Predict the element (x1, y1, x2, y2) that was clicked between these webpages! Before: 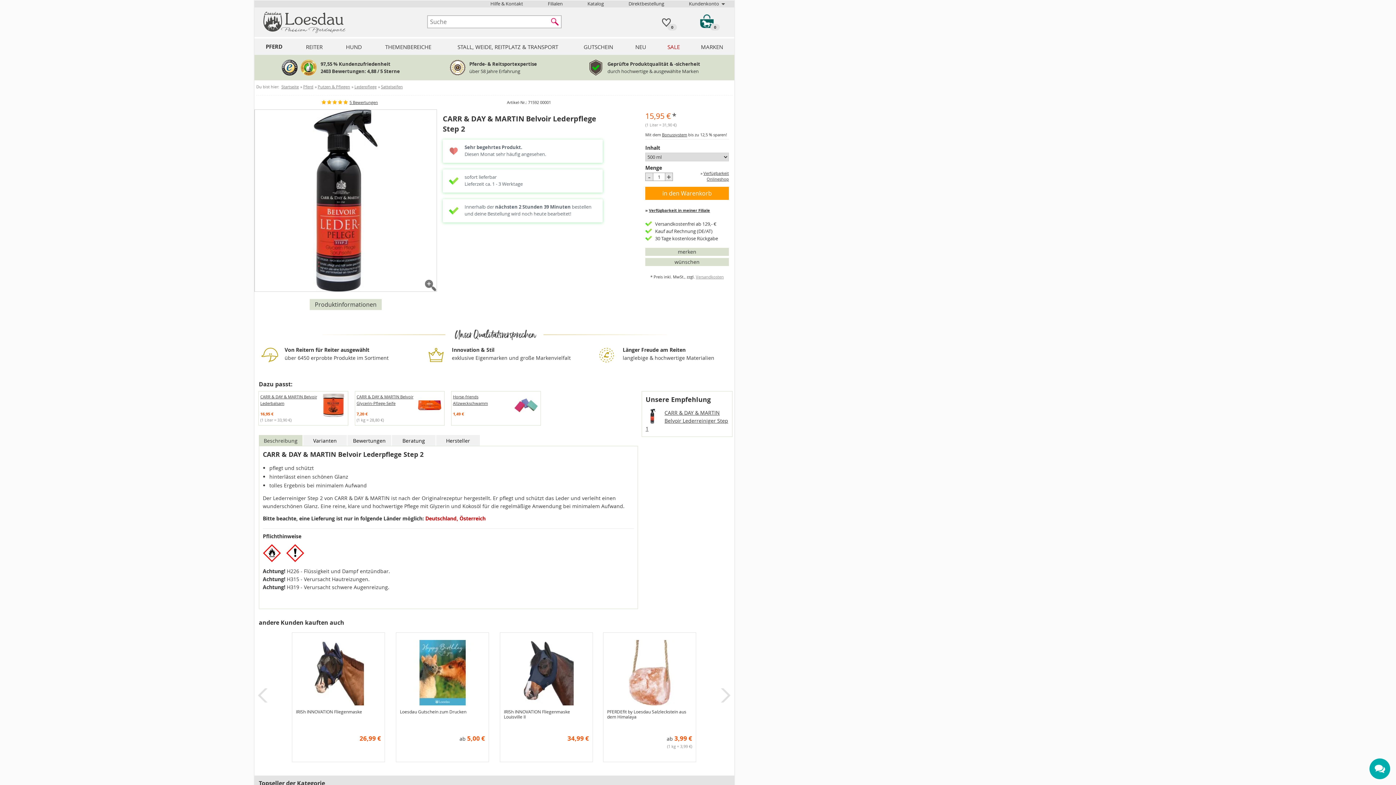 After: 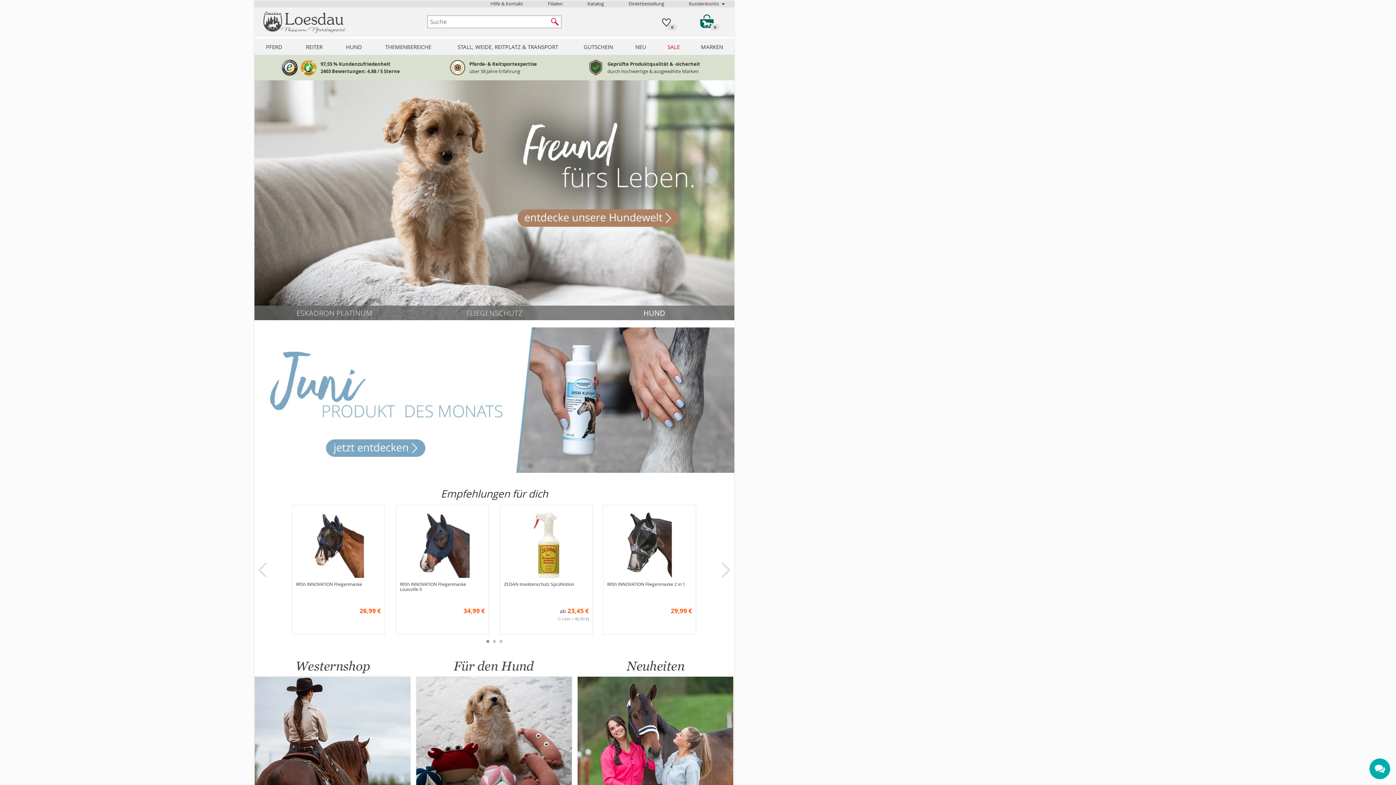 Action: label: Startseite bbox: (281, 84, 298, 89)